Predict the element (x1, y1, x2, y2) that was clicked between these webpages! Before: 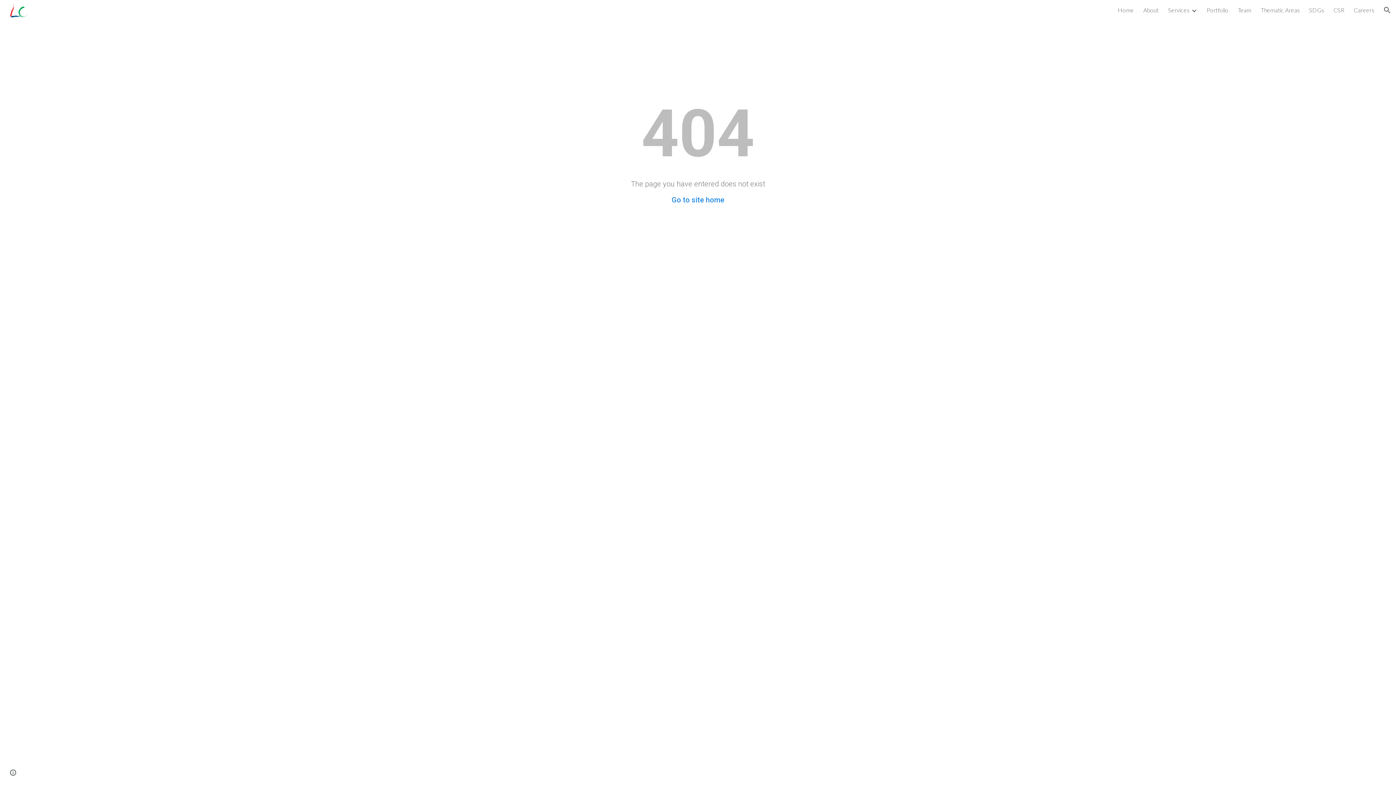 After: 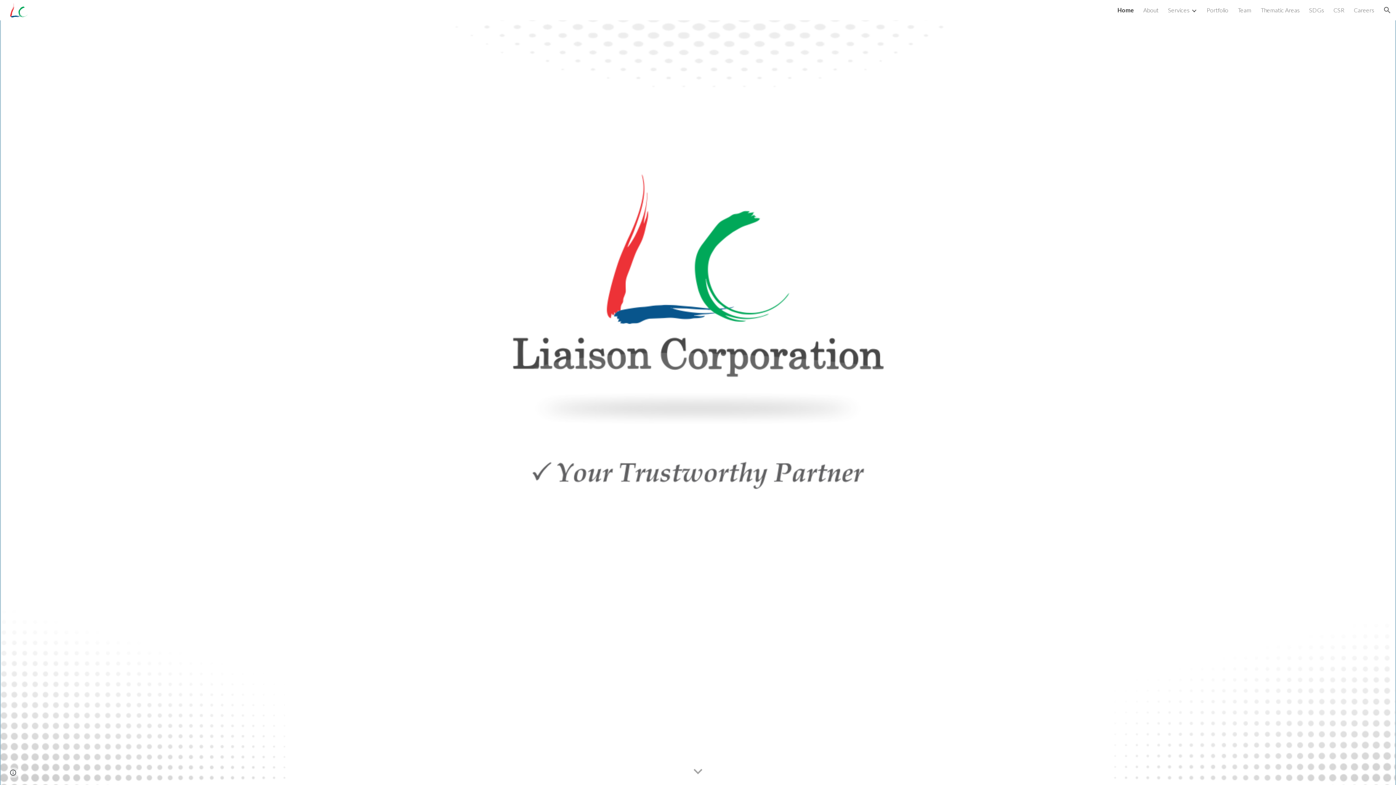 Action: bbox: (5, 4, 29, 13)